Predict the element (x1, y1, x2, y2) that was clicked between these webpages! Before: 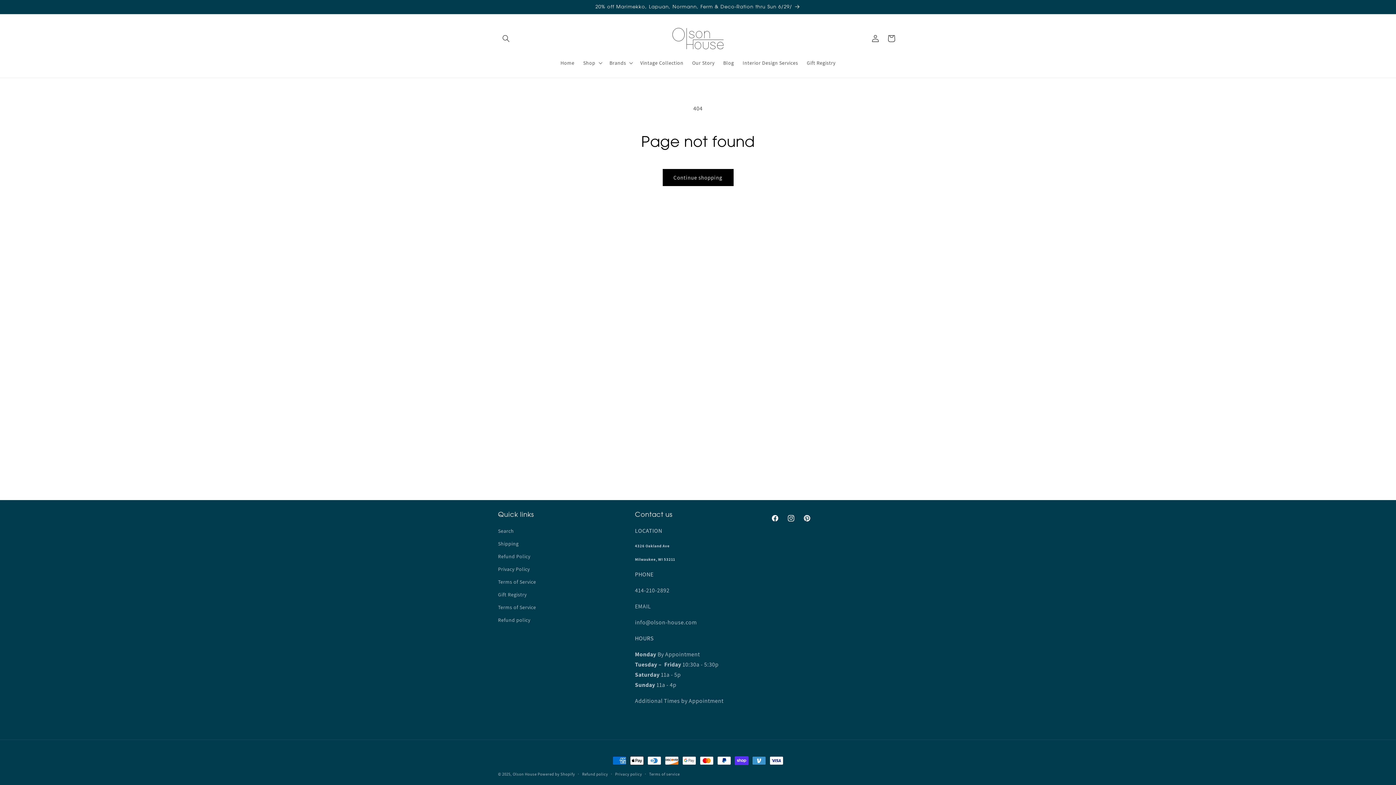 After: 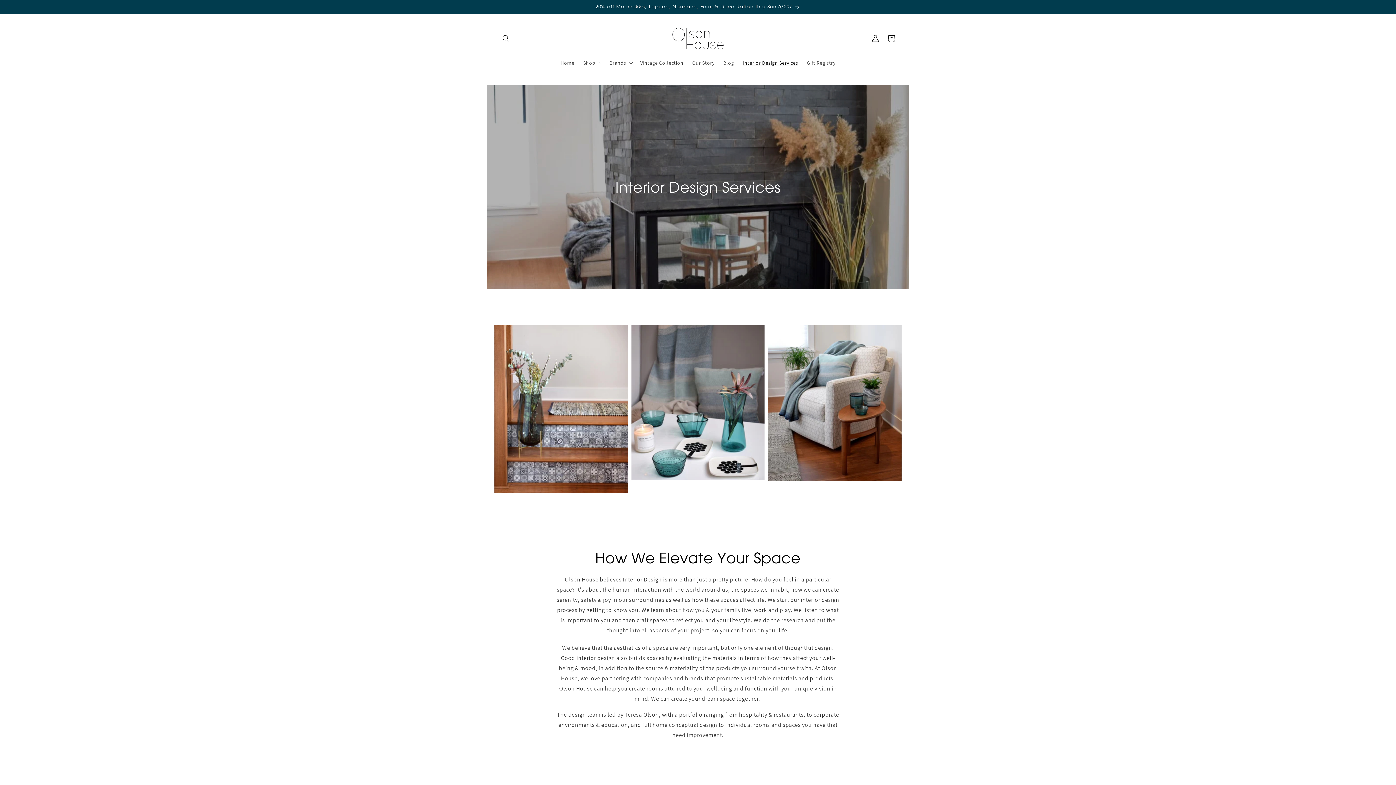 Action: label: Interior Design Services bbox: (738, 55, 802, 70)